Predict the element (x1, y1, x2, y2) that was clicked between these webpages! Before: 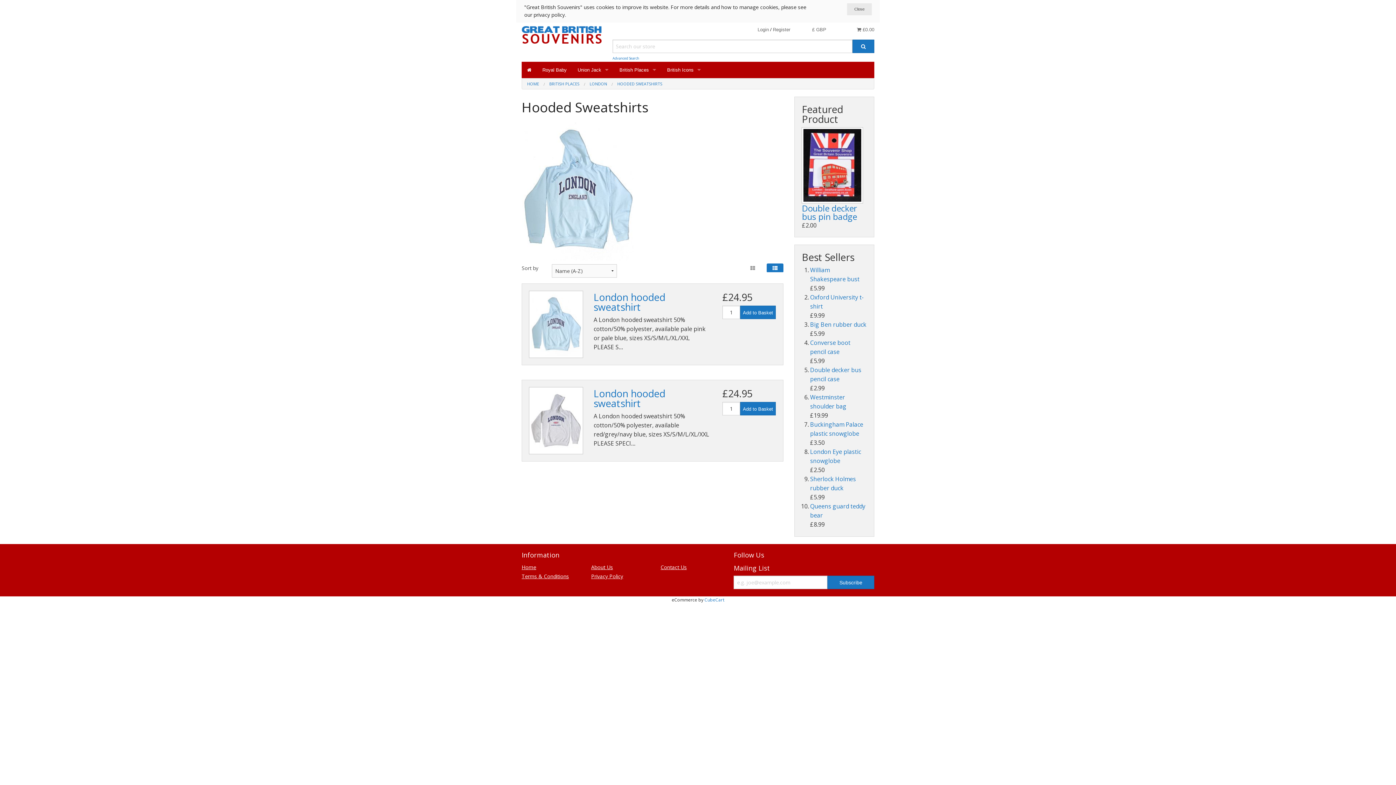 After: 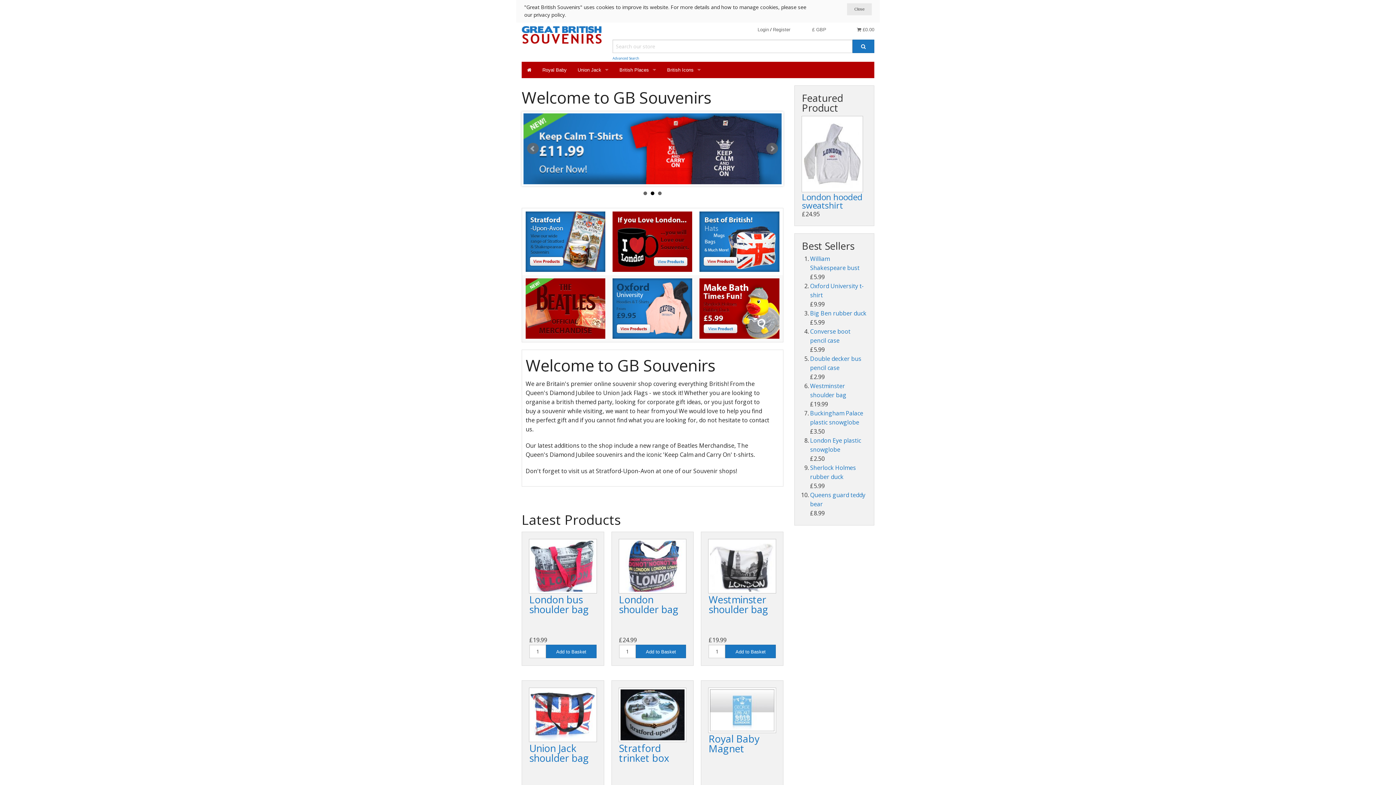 Action: bbox: (521, 61, 537, 78)